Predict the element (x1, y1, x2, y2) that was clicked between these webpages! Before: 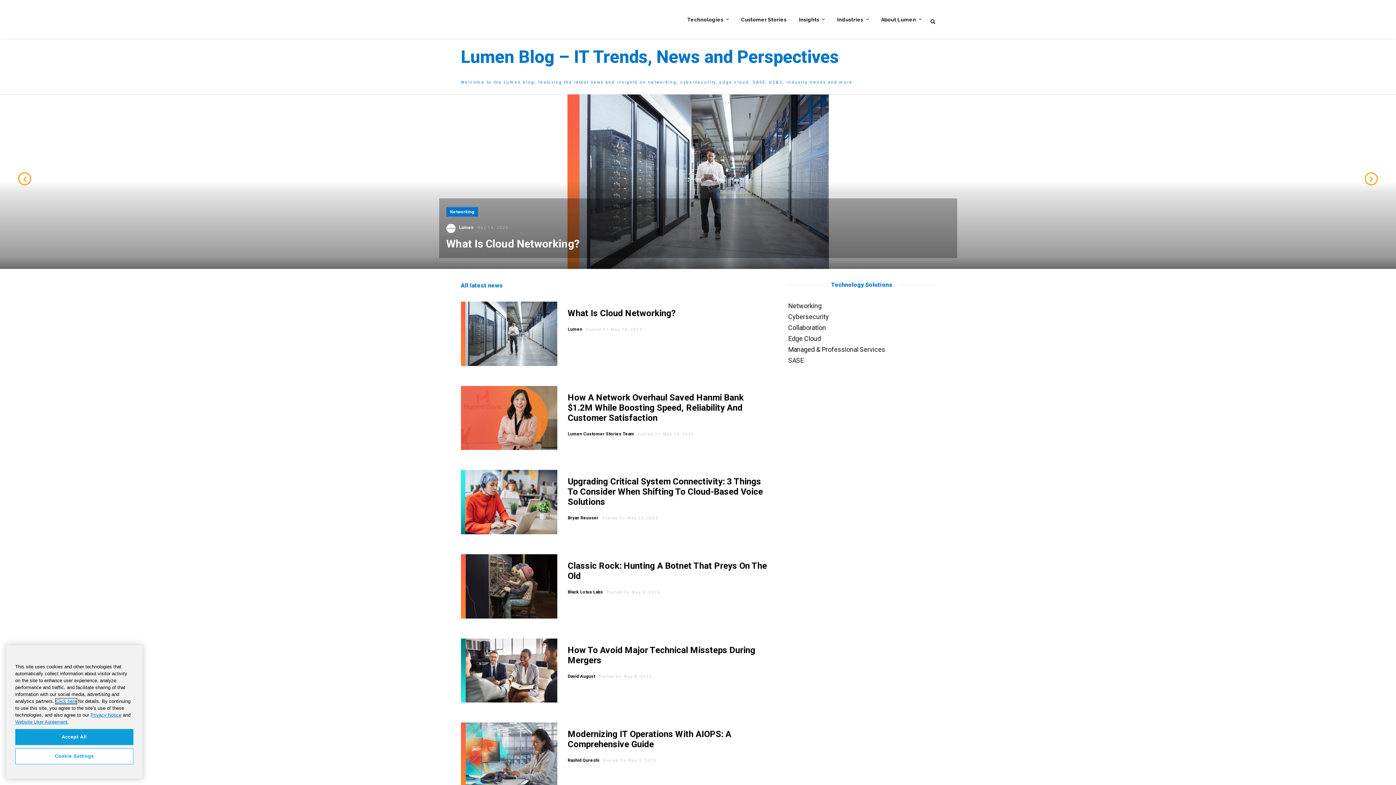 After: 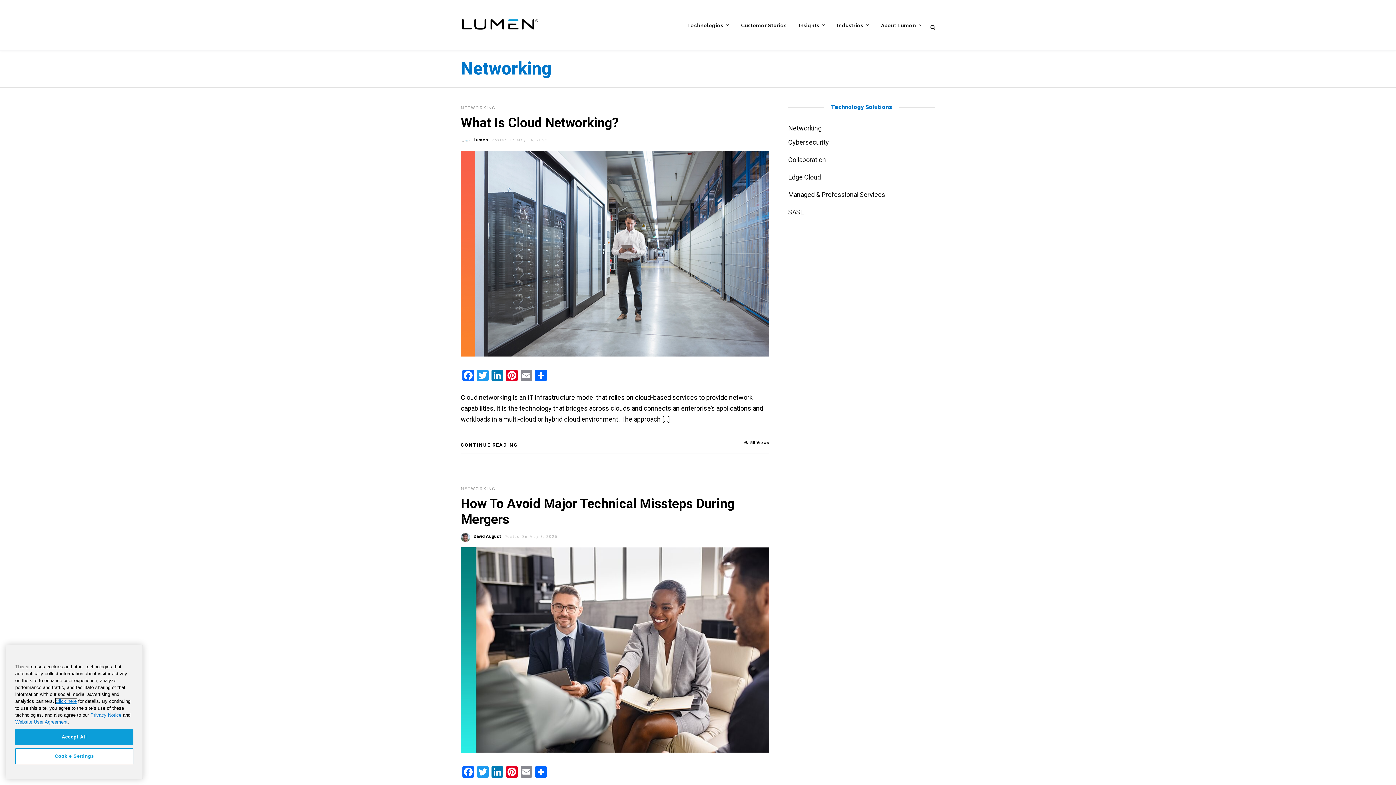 Action: label: Networking bbox: (788, 302, 821, 309)